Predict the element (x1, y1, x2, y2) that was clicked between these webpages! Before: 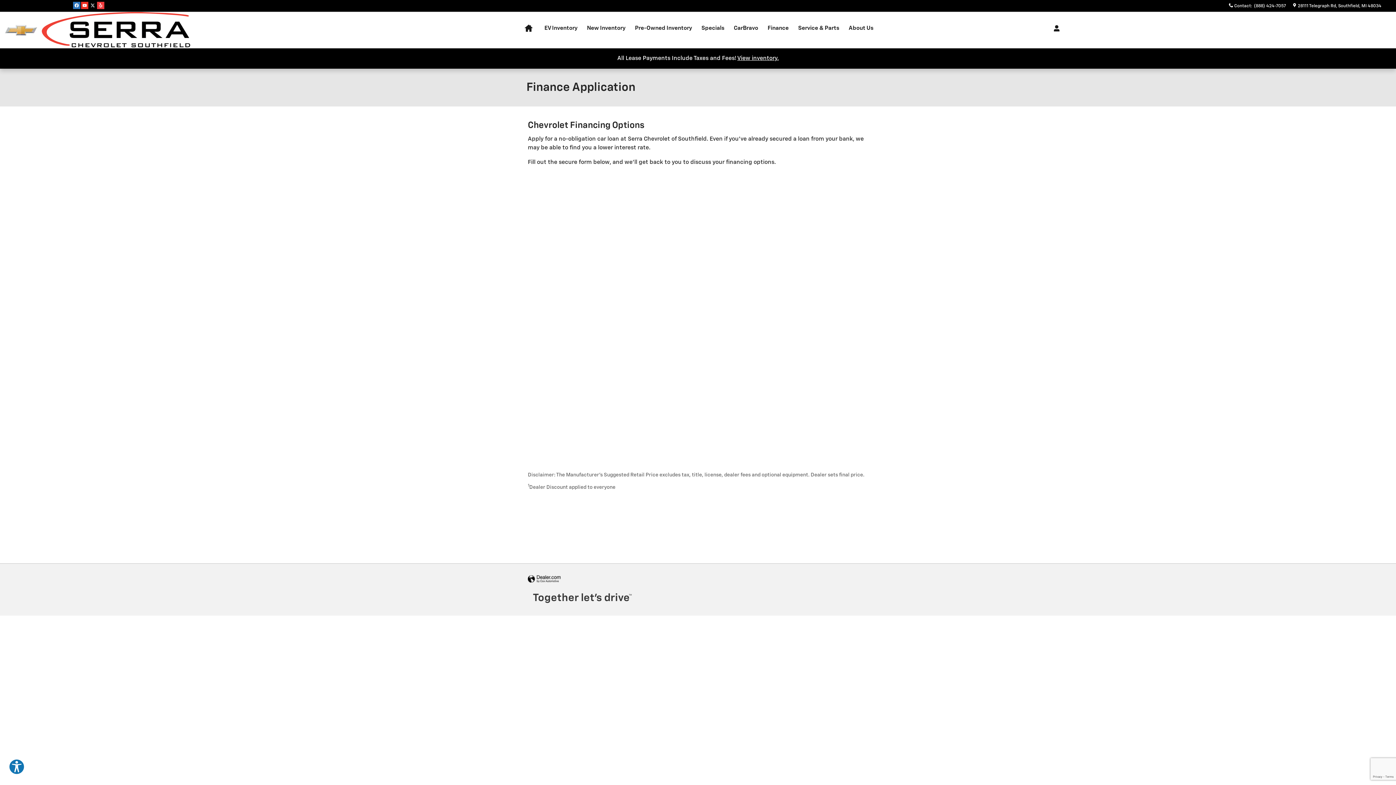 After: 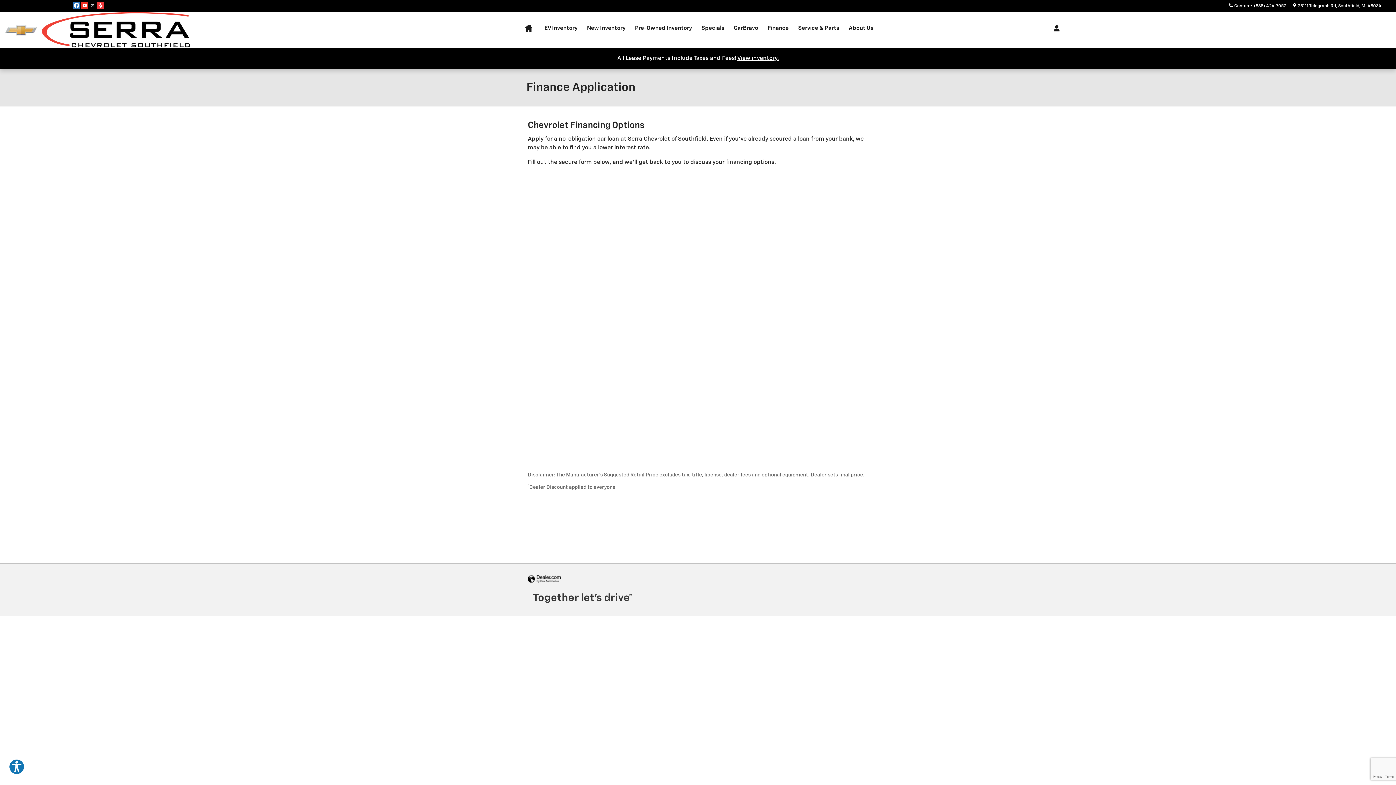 Action: label: Facebook bbox: (73, 1, 80, 9)